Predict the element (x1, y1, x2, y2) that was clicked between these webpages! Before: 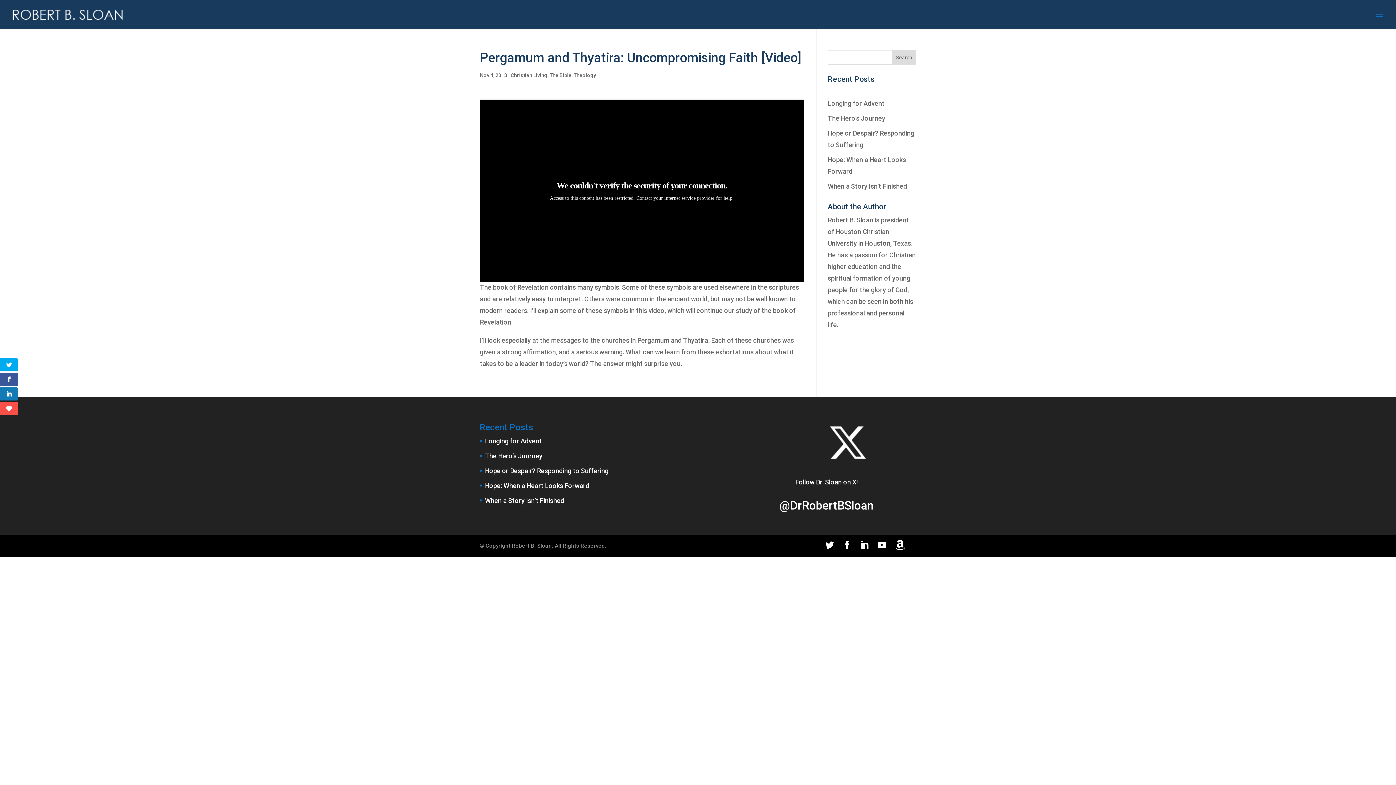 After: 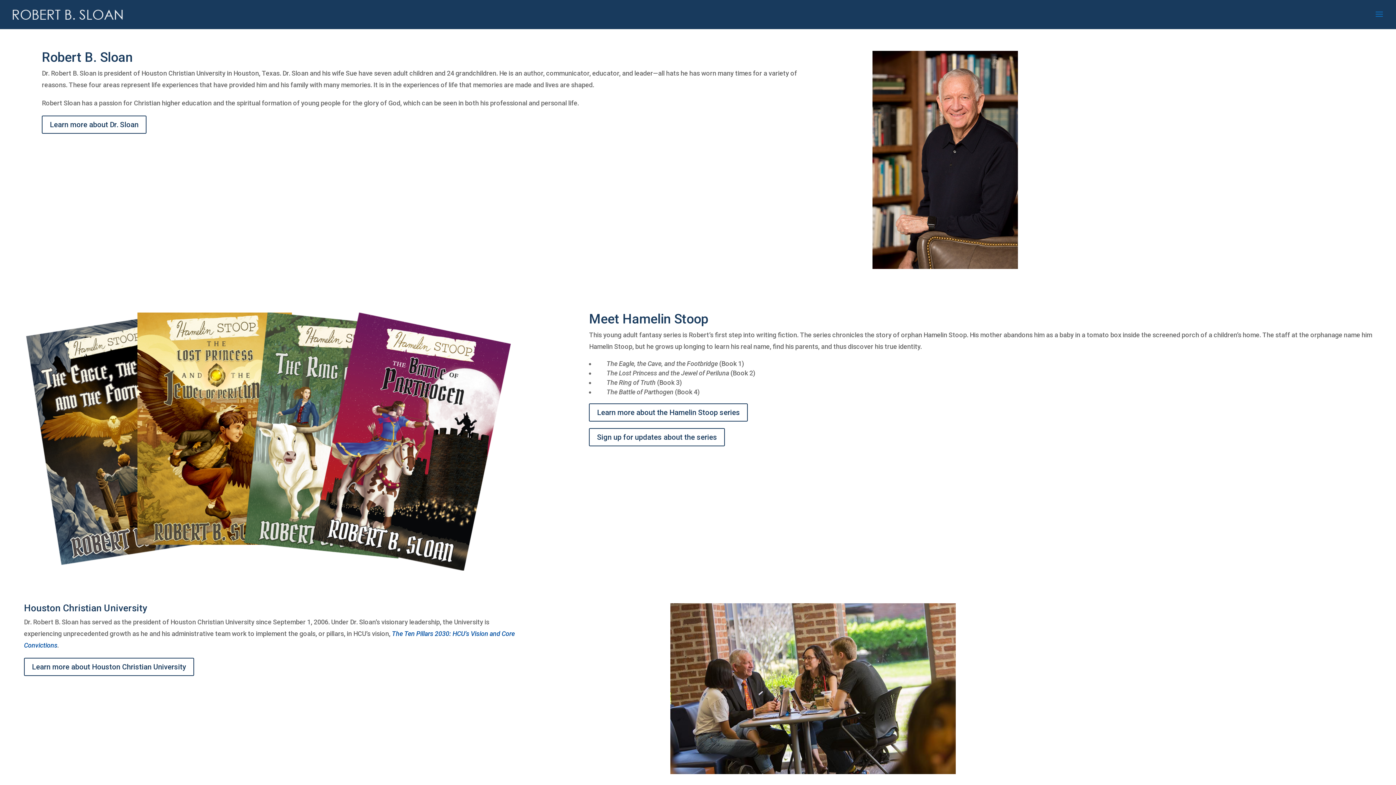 Action: bbox: (12, 10, 148, 17)